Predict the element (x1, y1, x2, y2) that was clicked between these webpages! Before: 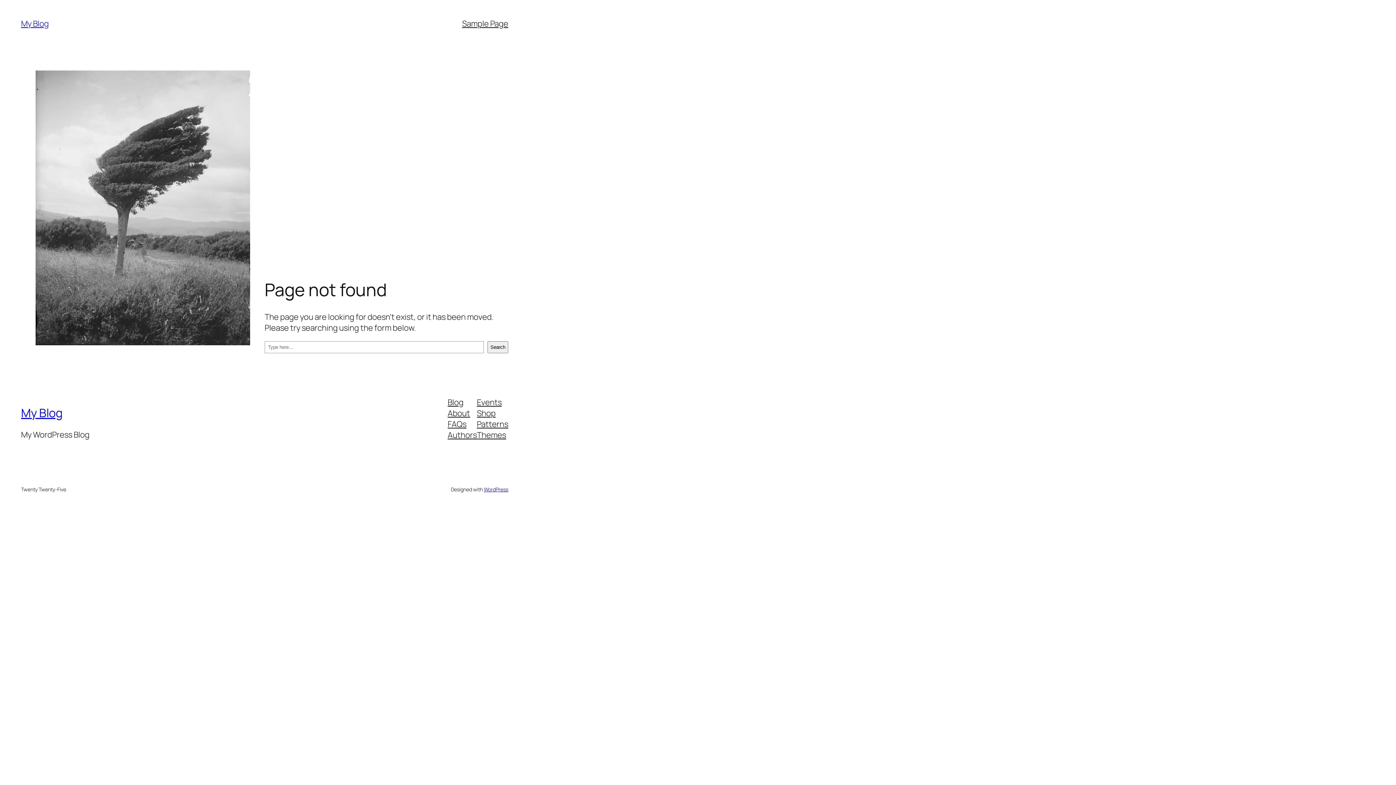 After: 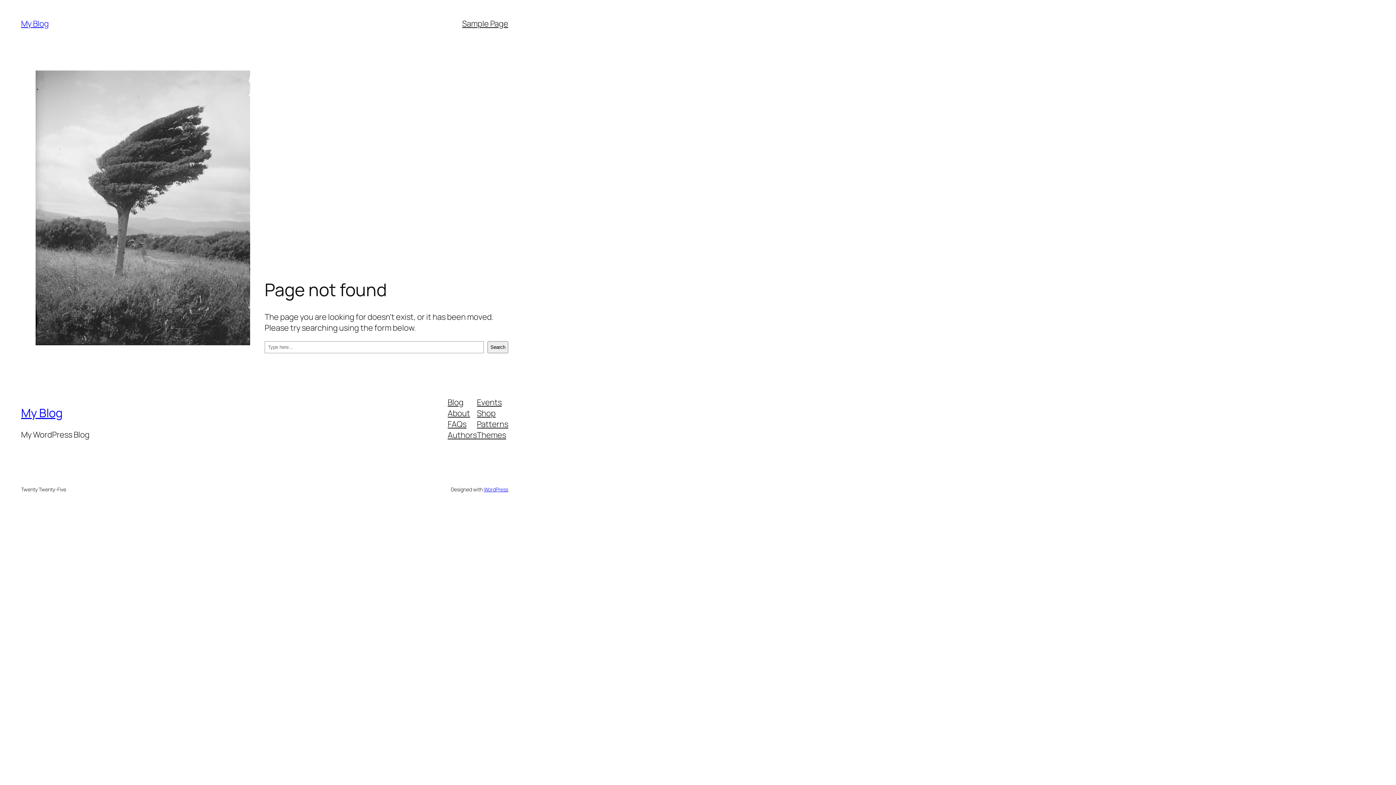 Action: label: FAQs bbox: (447, 418, 466, 429)